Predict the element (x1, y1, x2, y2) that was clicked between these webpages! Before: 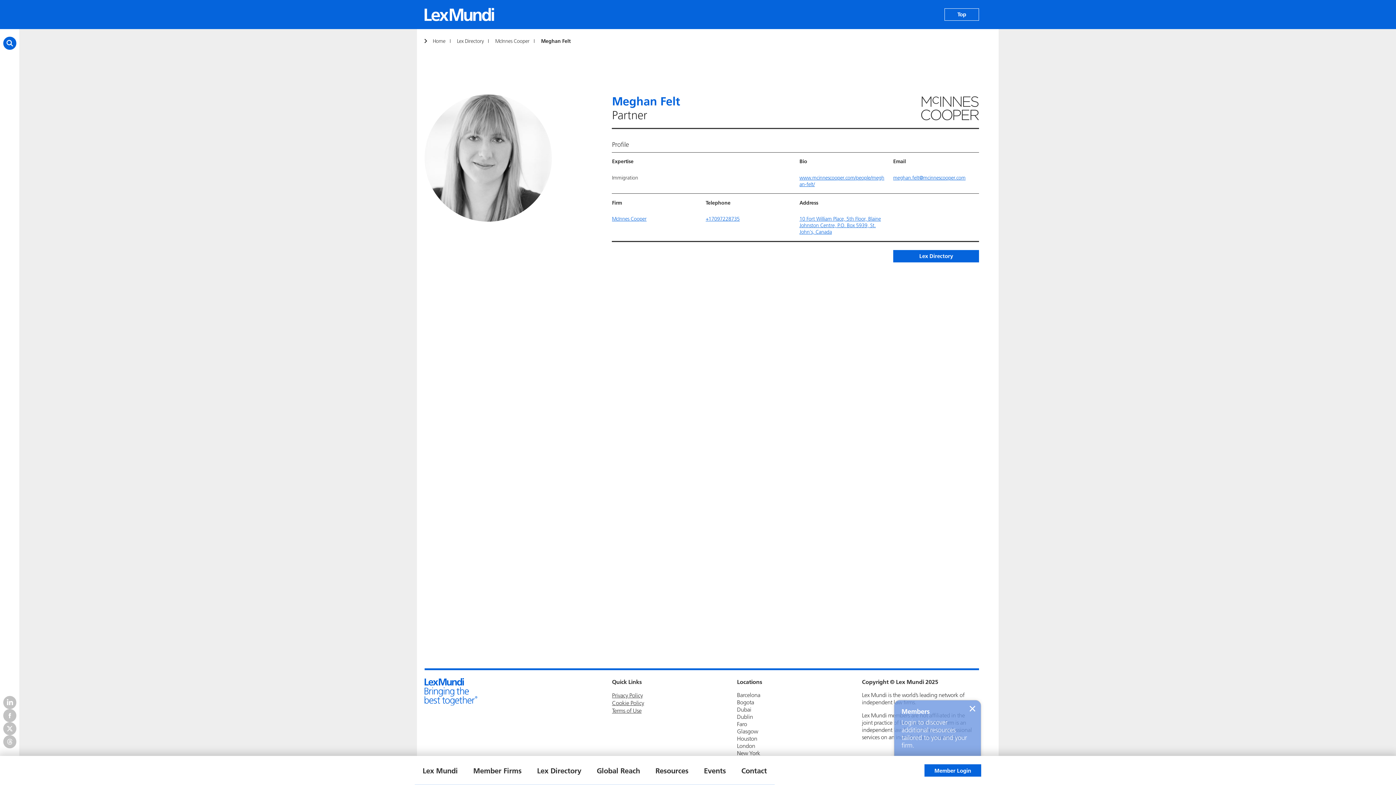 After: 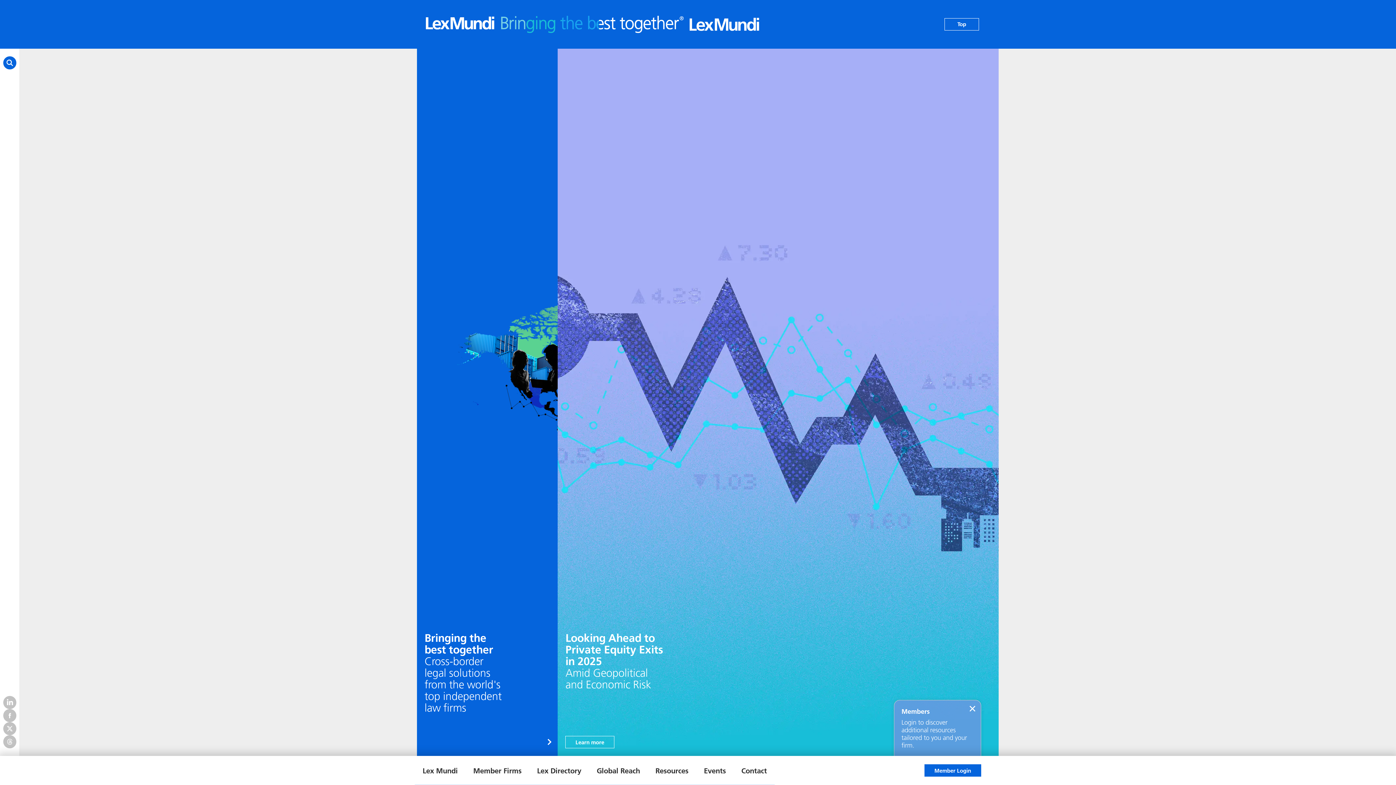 Action: label: Home bbox: (432, 38, 455, 43)